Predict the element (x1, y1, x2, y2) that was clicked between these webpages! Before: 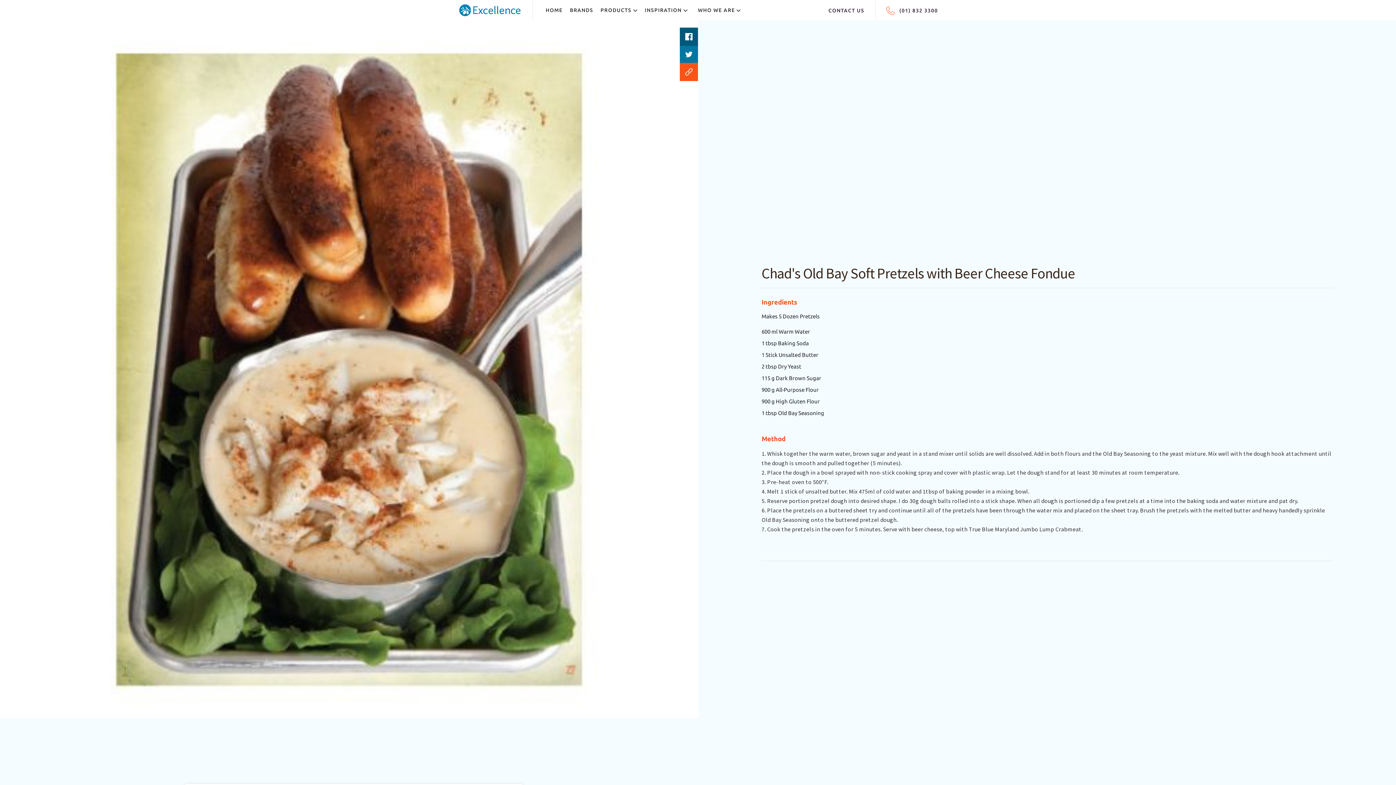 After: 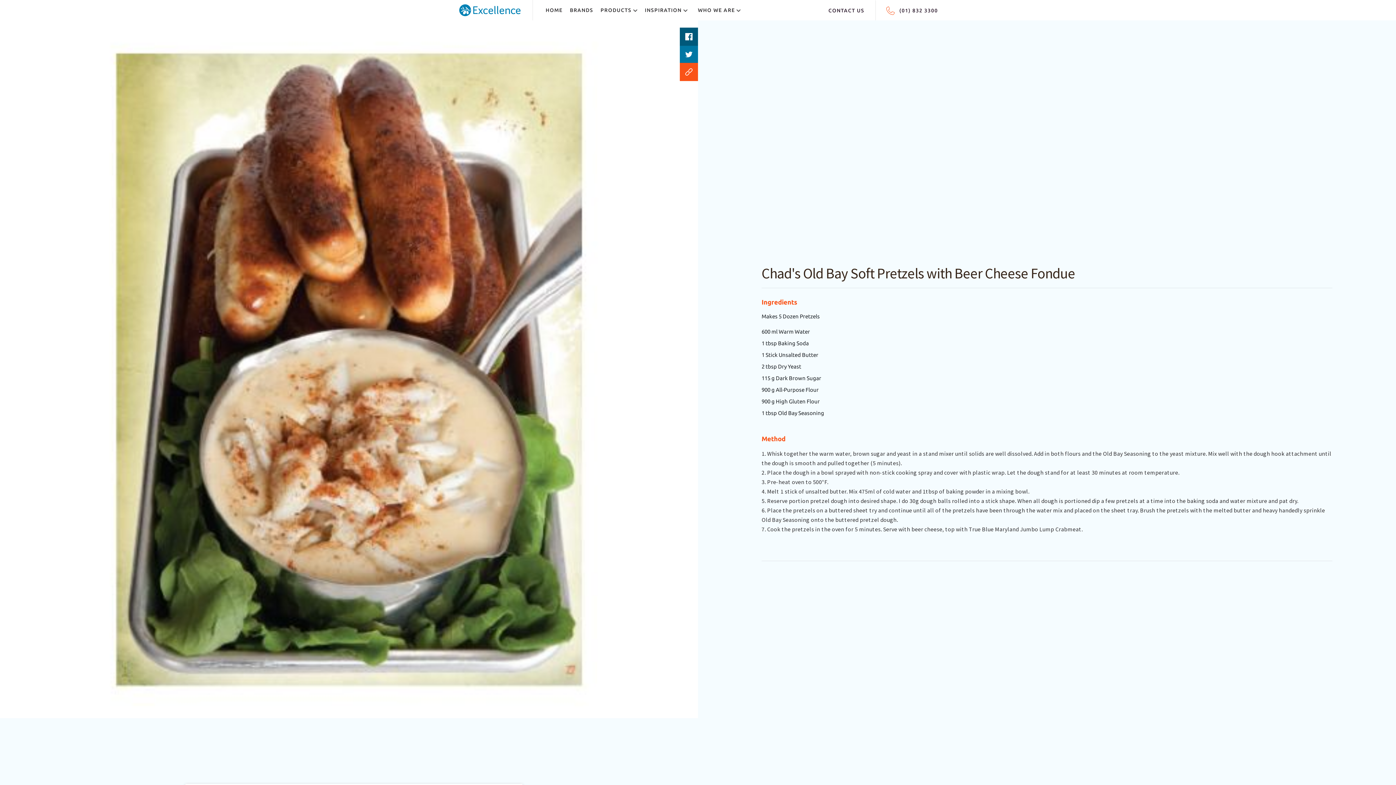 Action: bbox: (680, 27, 698, 45)